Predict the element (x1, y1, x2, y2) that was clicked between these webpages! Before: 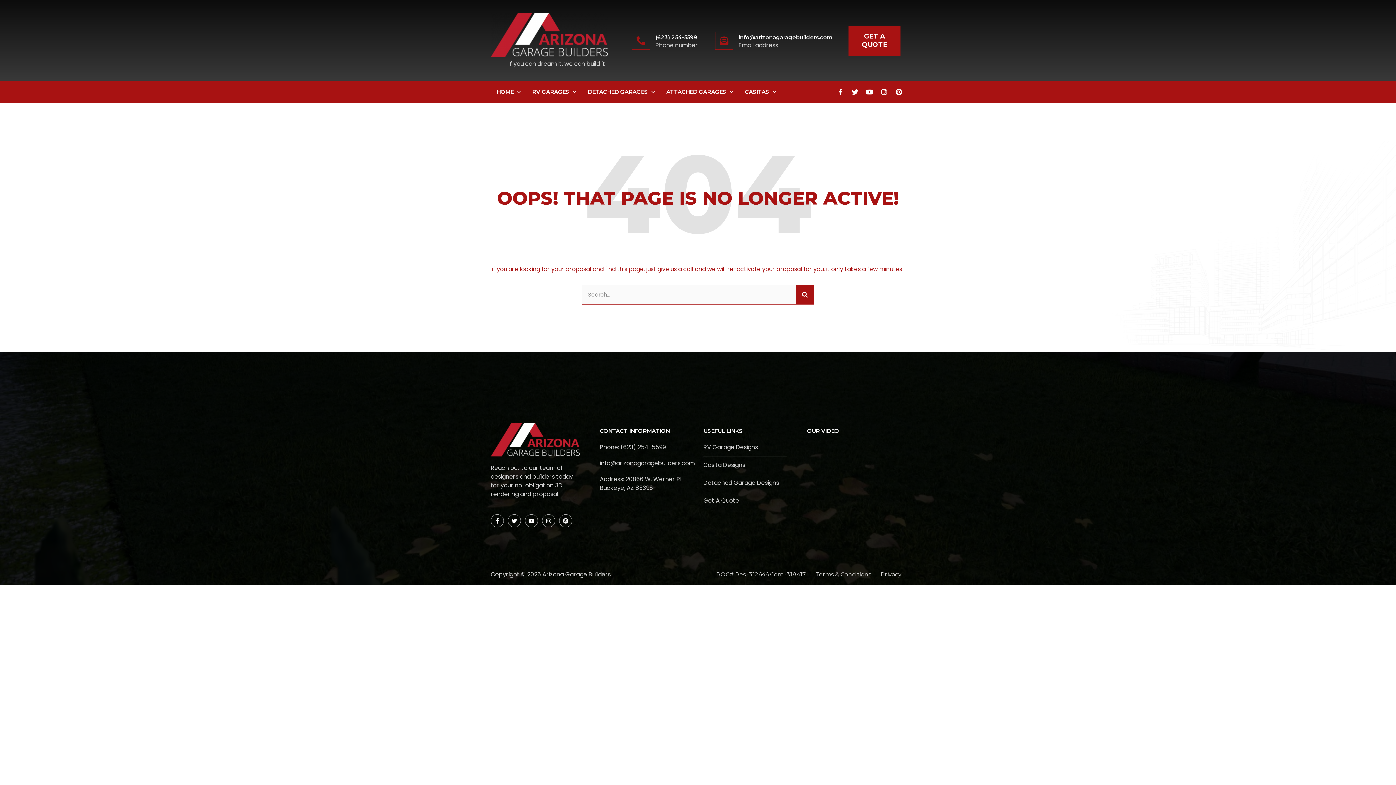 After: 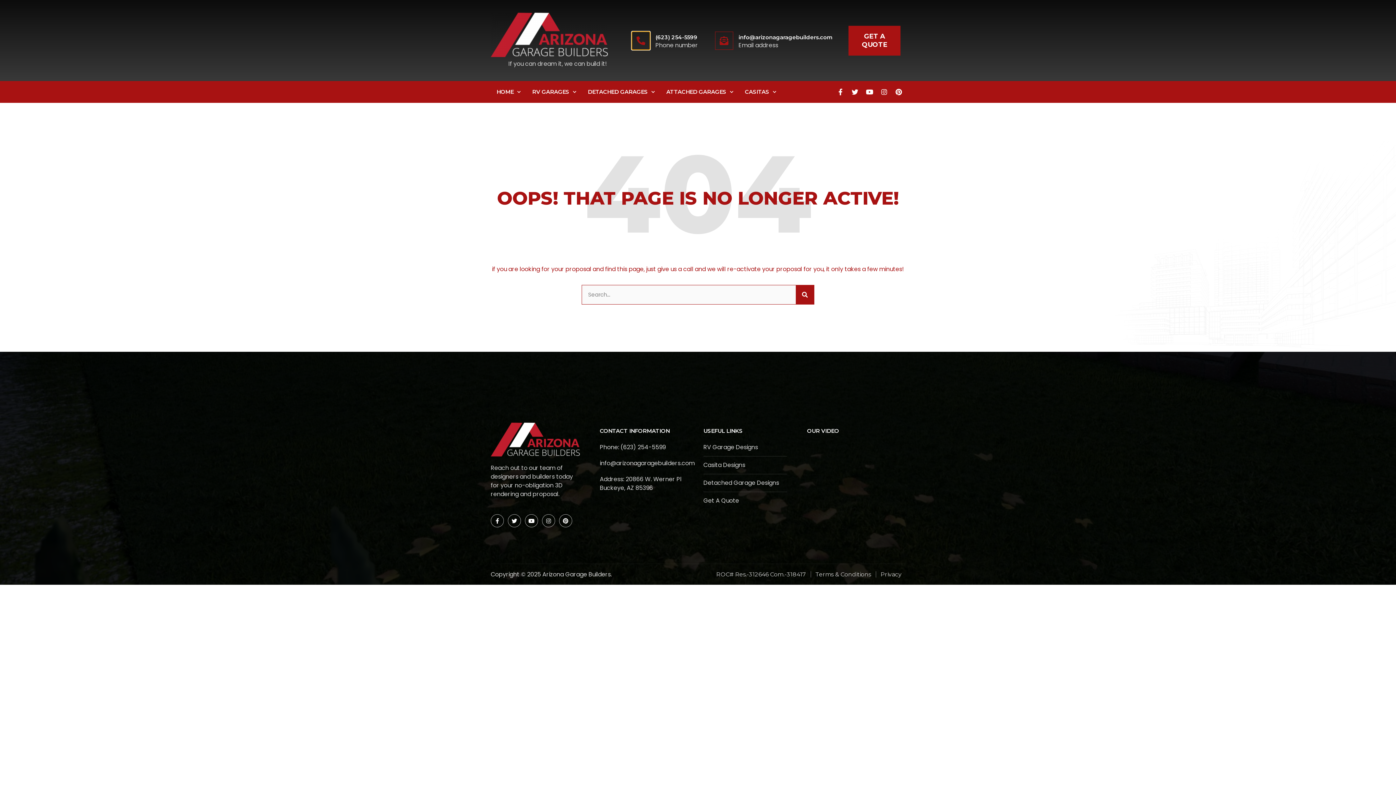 Action: bbox: (632, 31, 650, 49)